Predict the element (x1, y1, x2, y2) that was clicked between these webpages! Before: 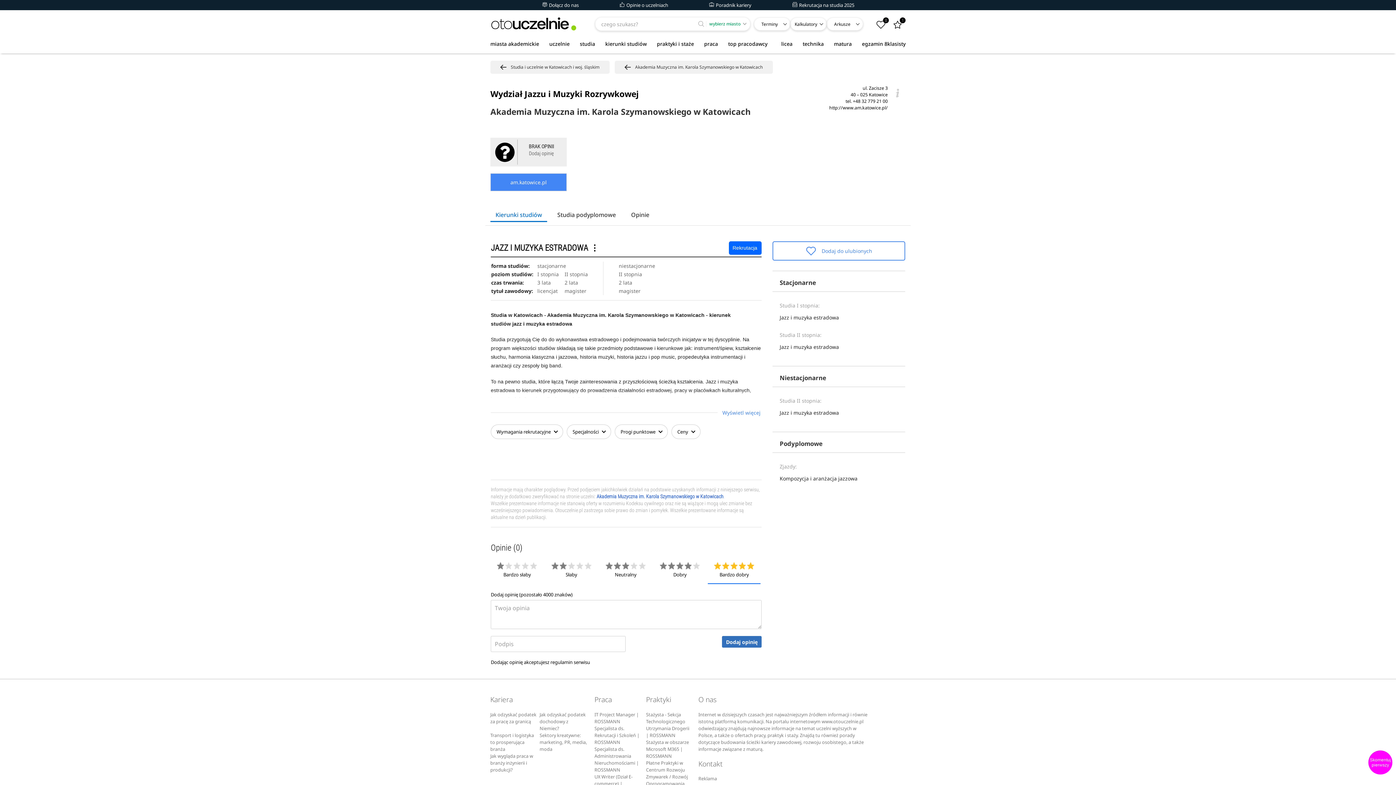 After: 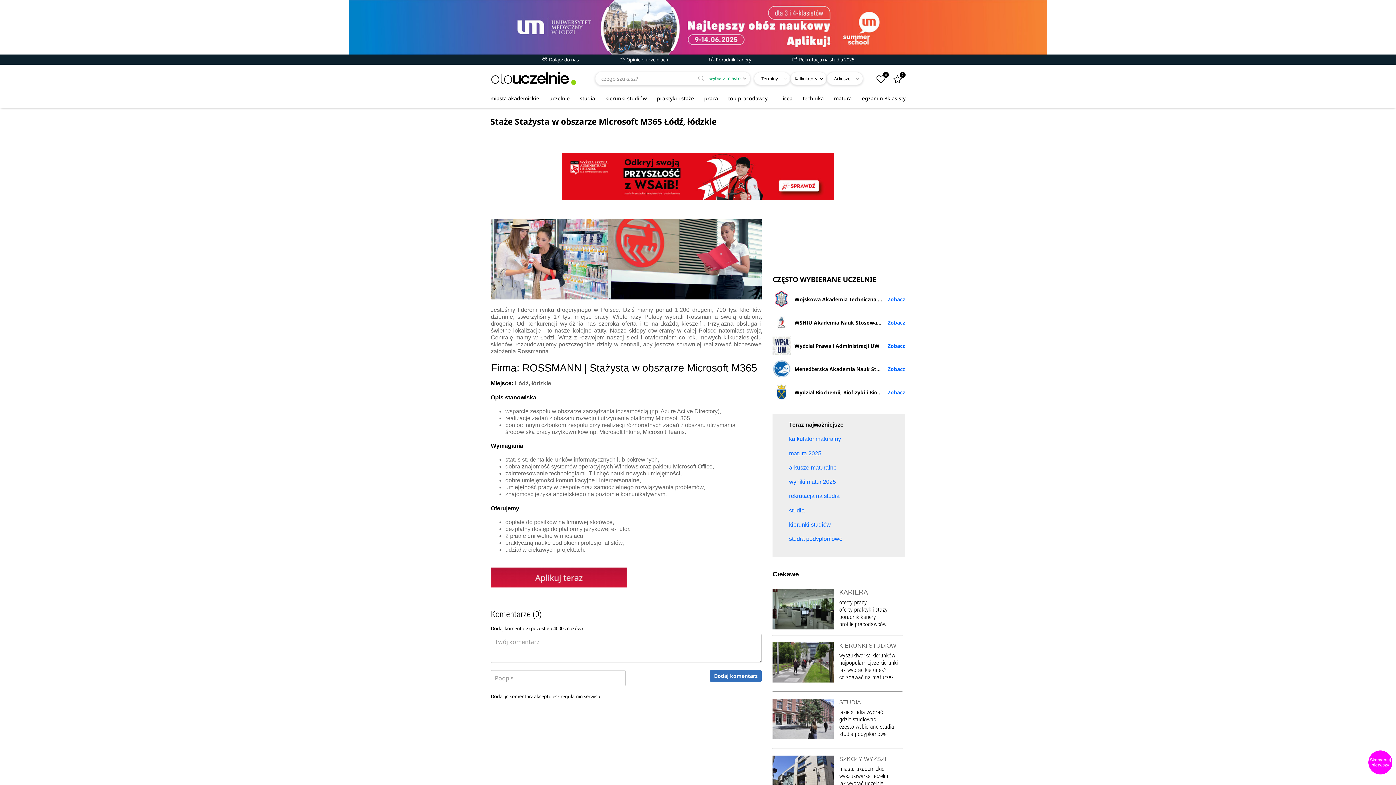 Action: label: Stażysta w obszarze Microsoft M365 | ROSSMANN bbox: (646, 739, 689, 759)